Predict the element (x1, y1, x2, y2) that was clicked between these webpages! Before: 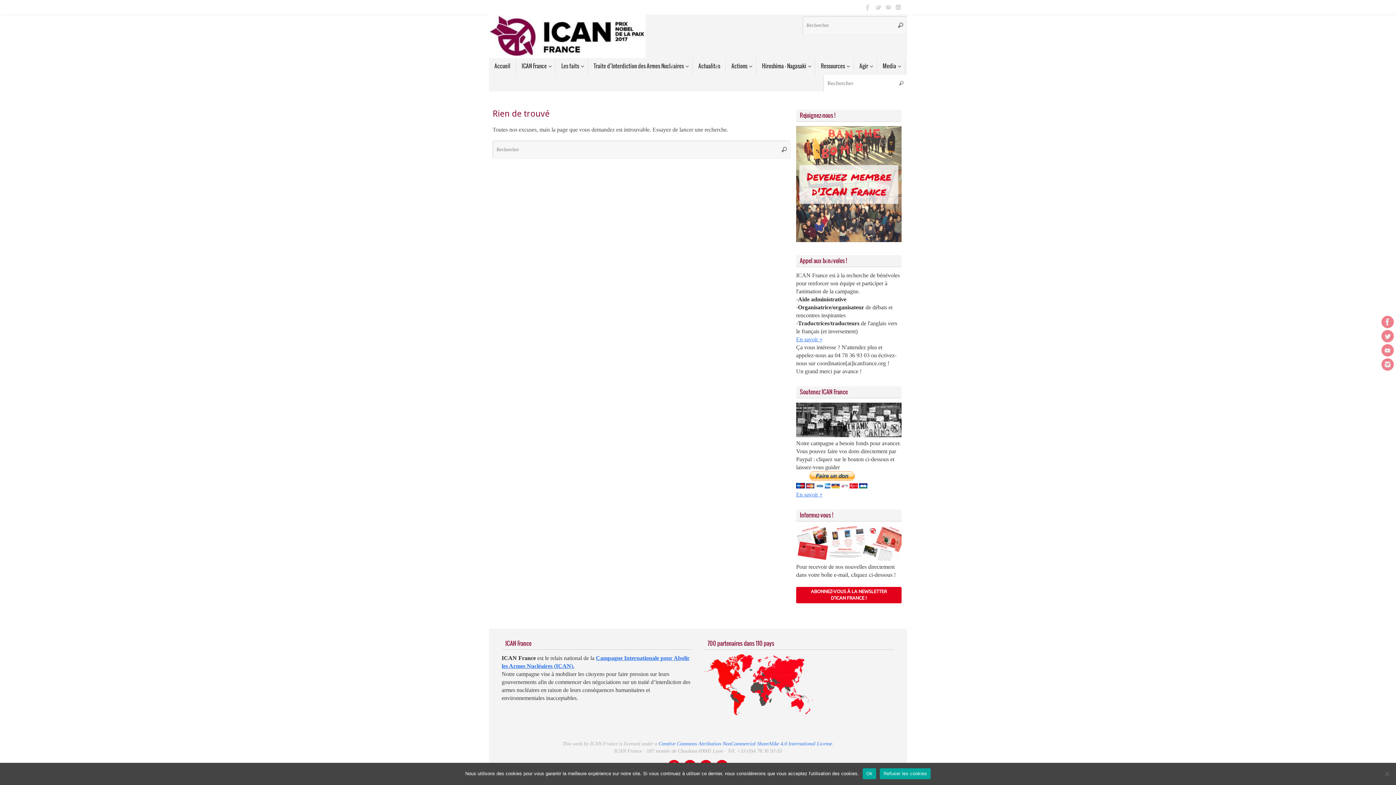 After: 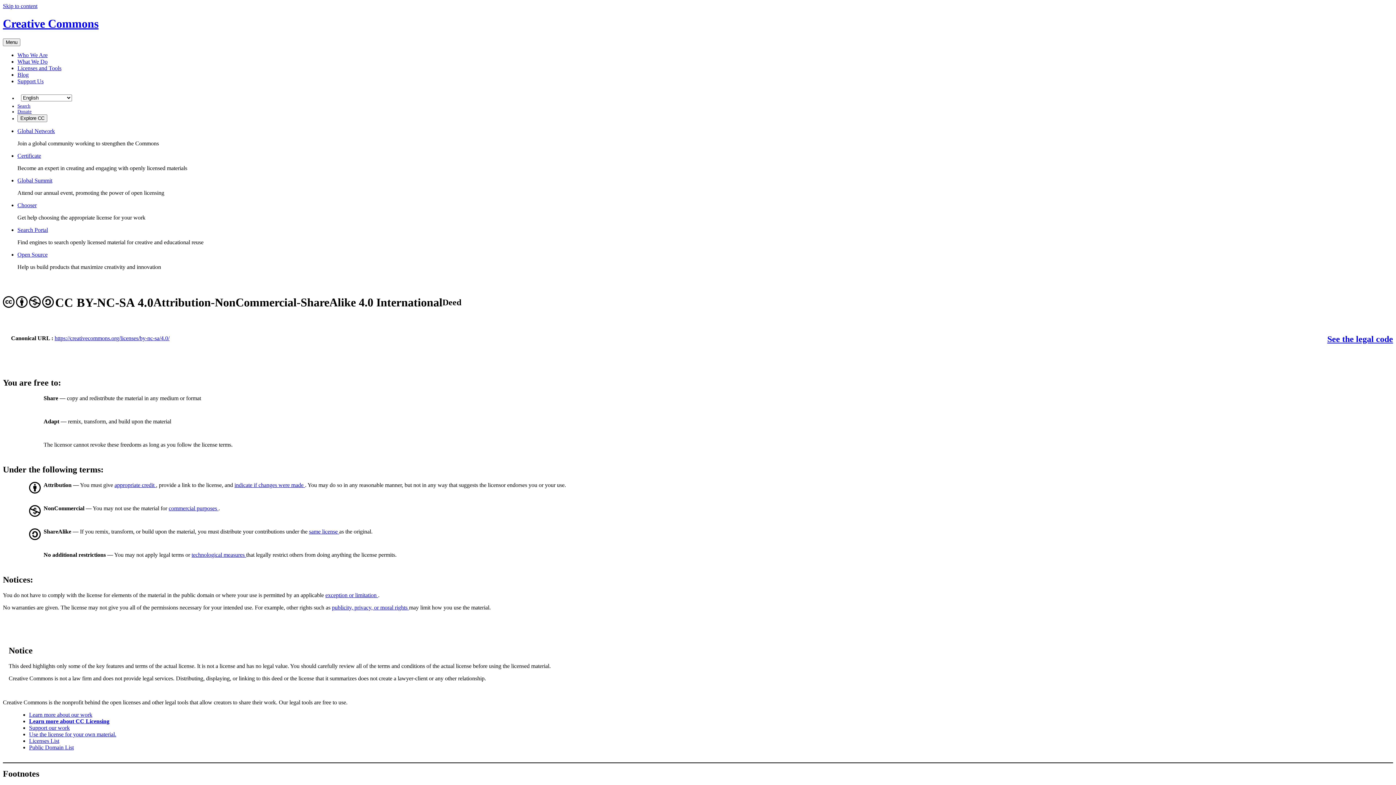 Action: label: Creative Commons Attribution-NonCommercial-ShareAlike 4.0 International License bbox: (658, 741, 832, 746)